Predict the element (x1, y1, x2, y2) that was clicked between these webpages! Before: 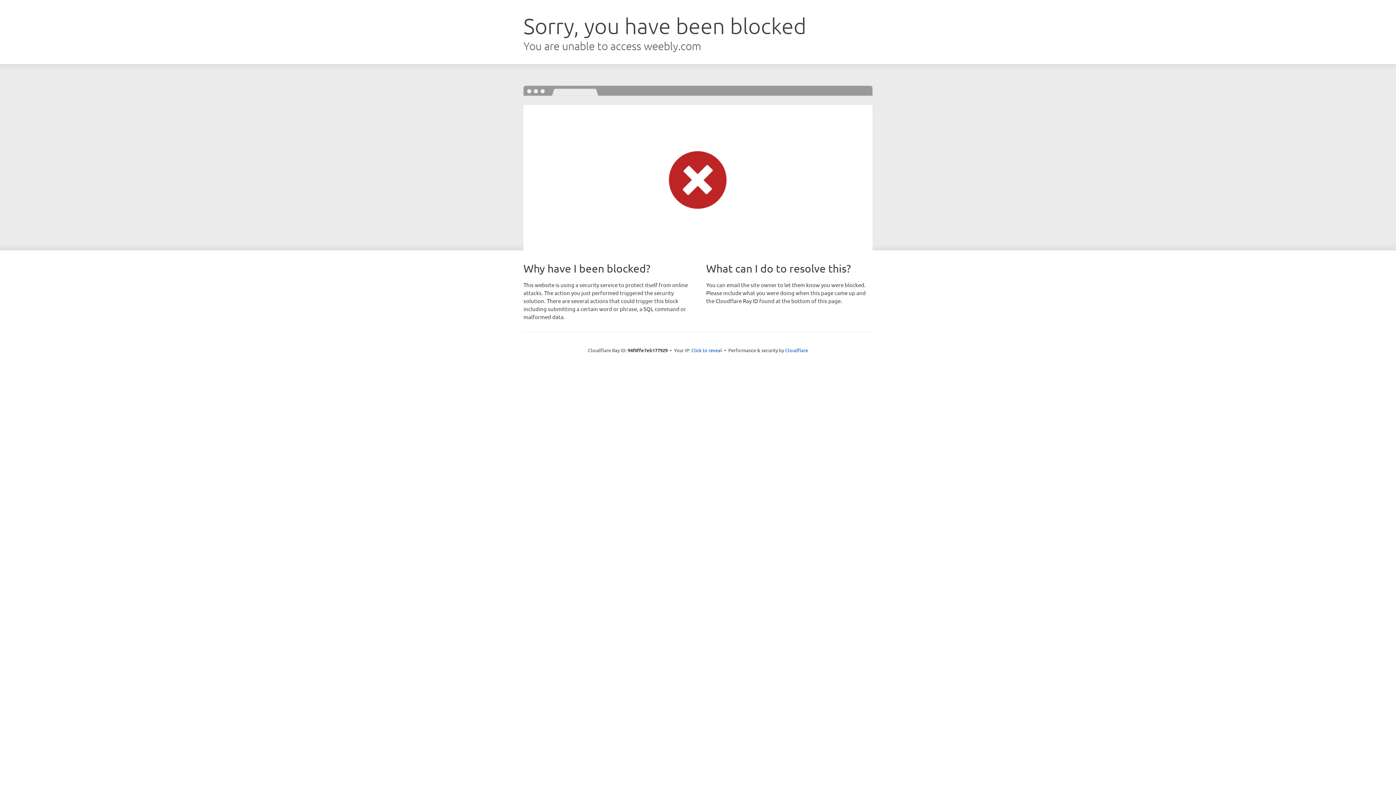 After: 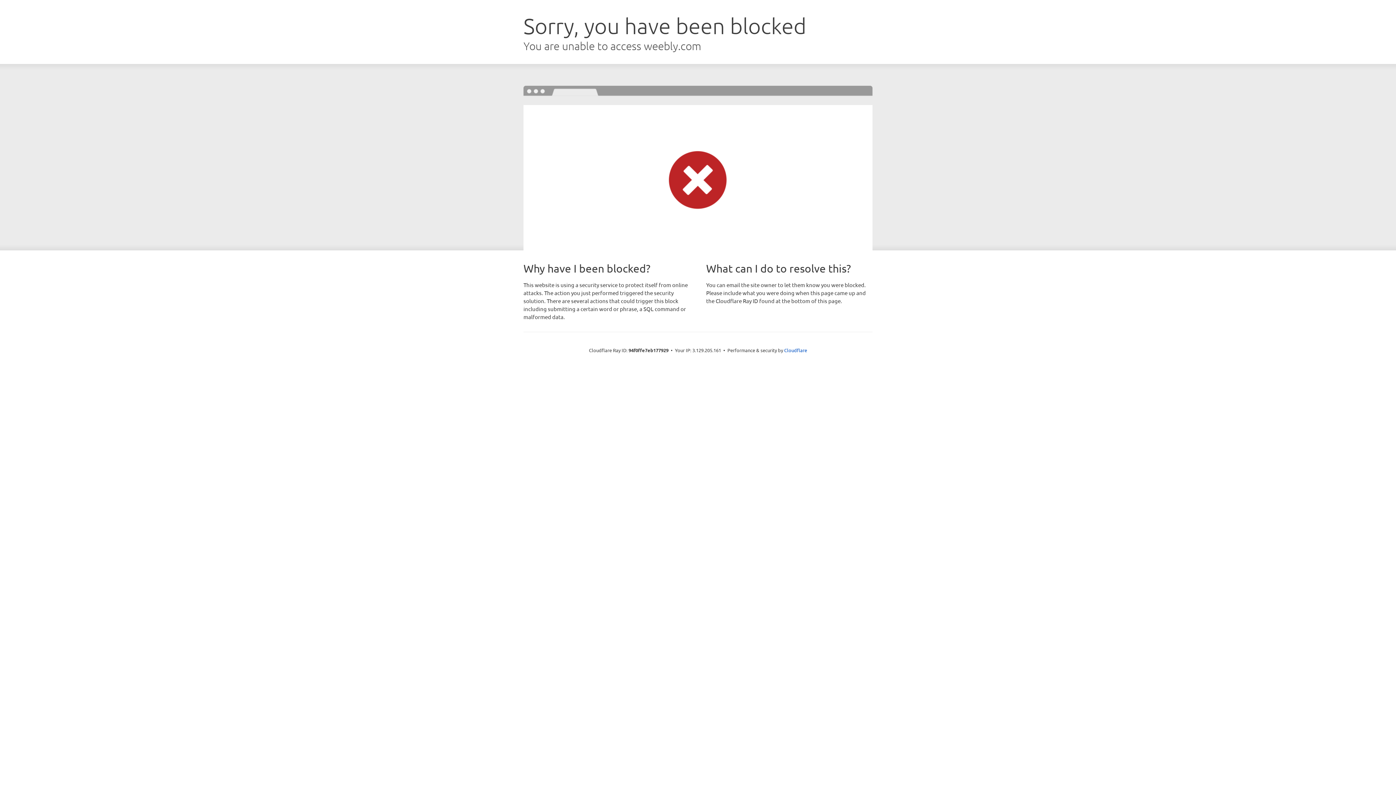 Action: label: Click to reveal bbox: (691, 346, 722, 353)